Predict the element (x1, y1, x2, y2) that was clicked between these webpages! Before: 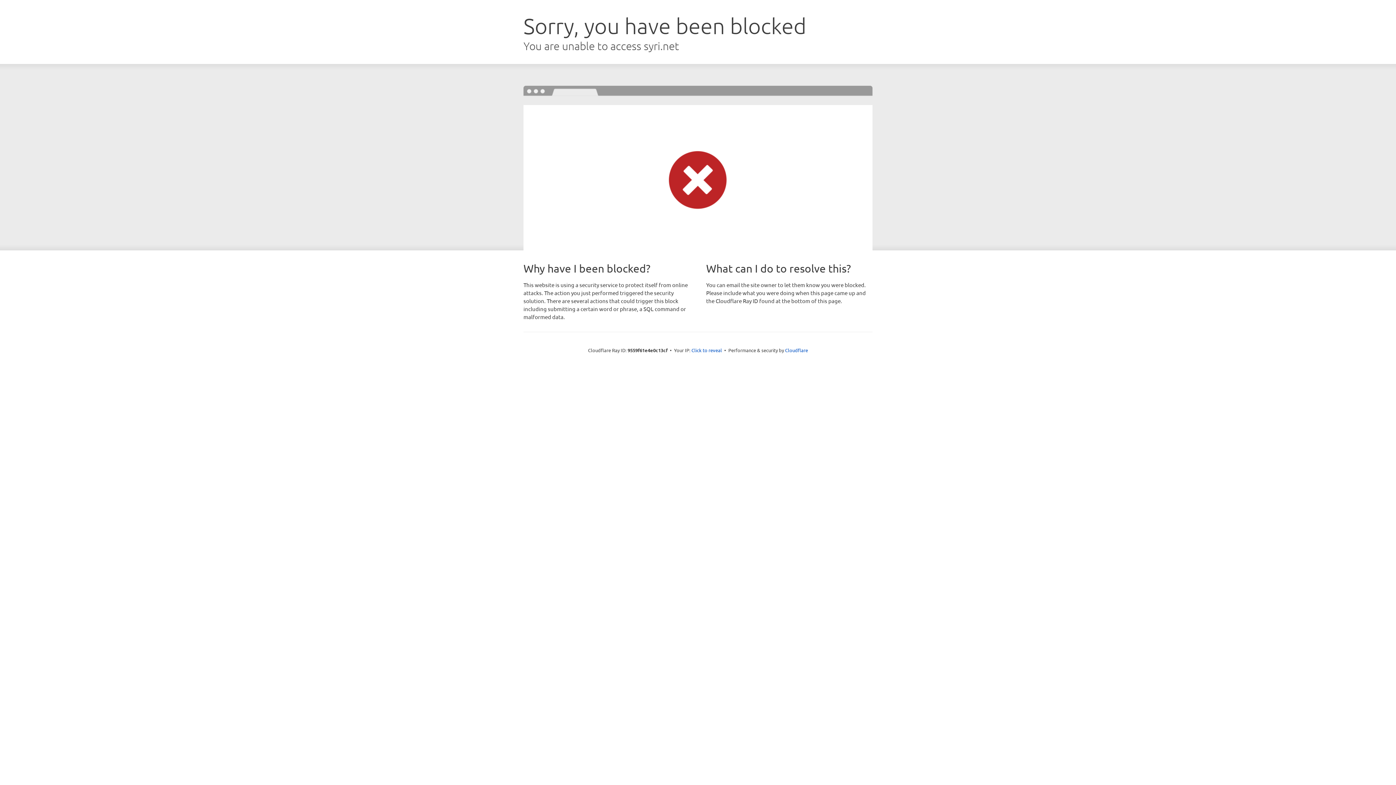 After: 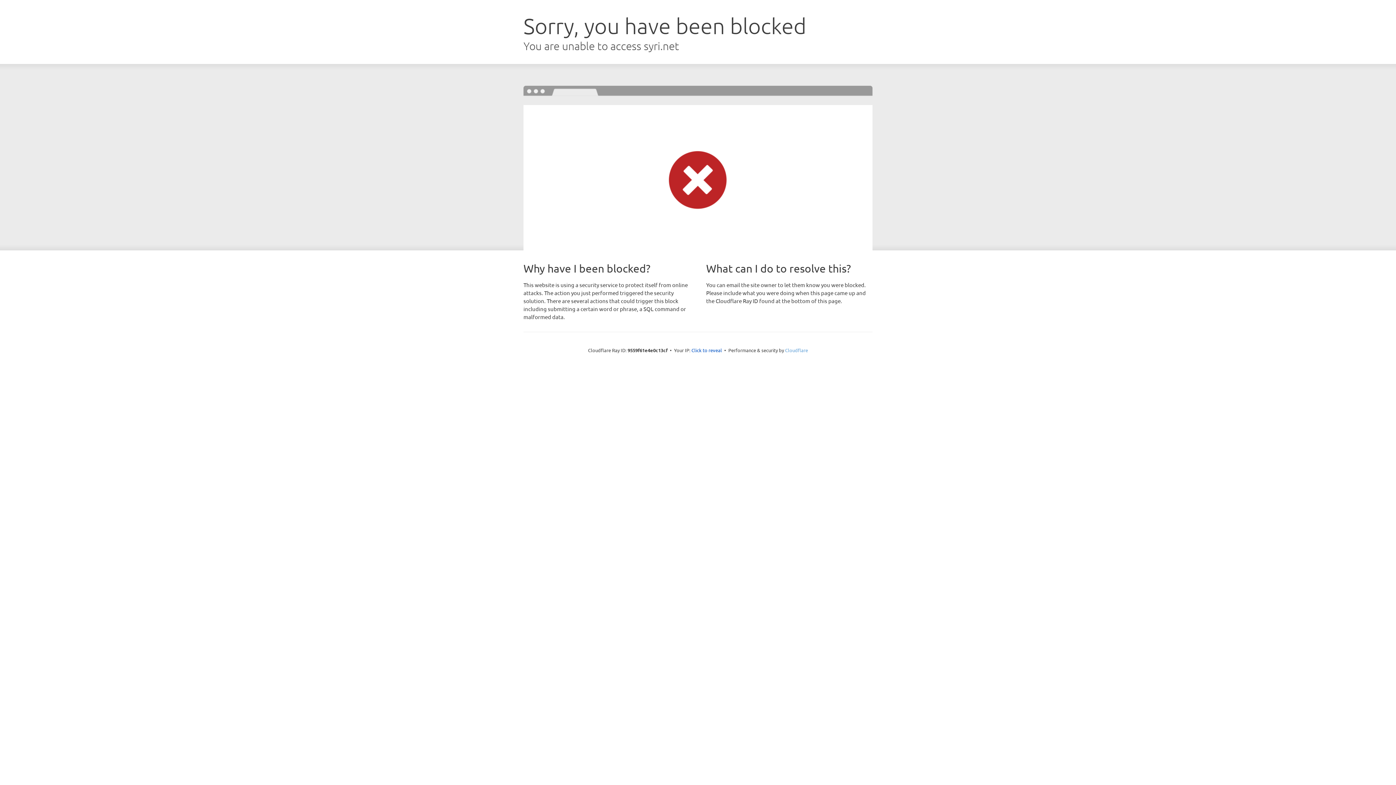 Action: bbox: (785, 347, 808, 353) label: Cloudflare